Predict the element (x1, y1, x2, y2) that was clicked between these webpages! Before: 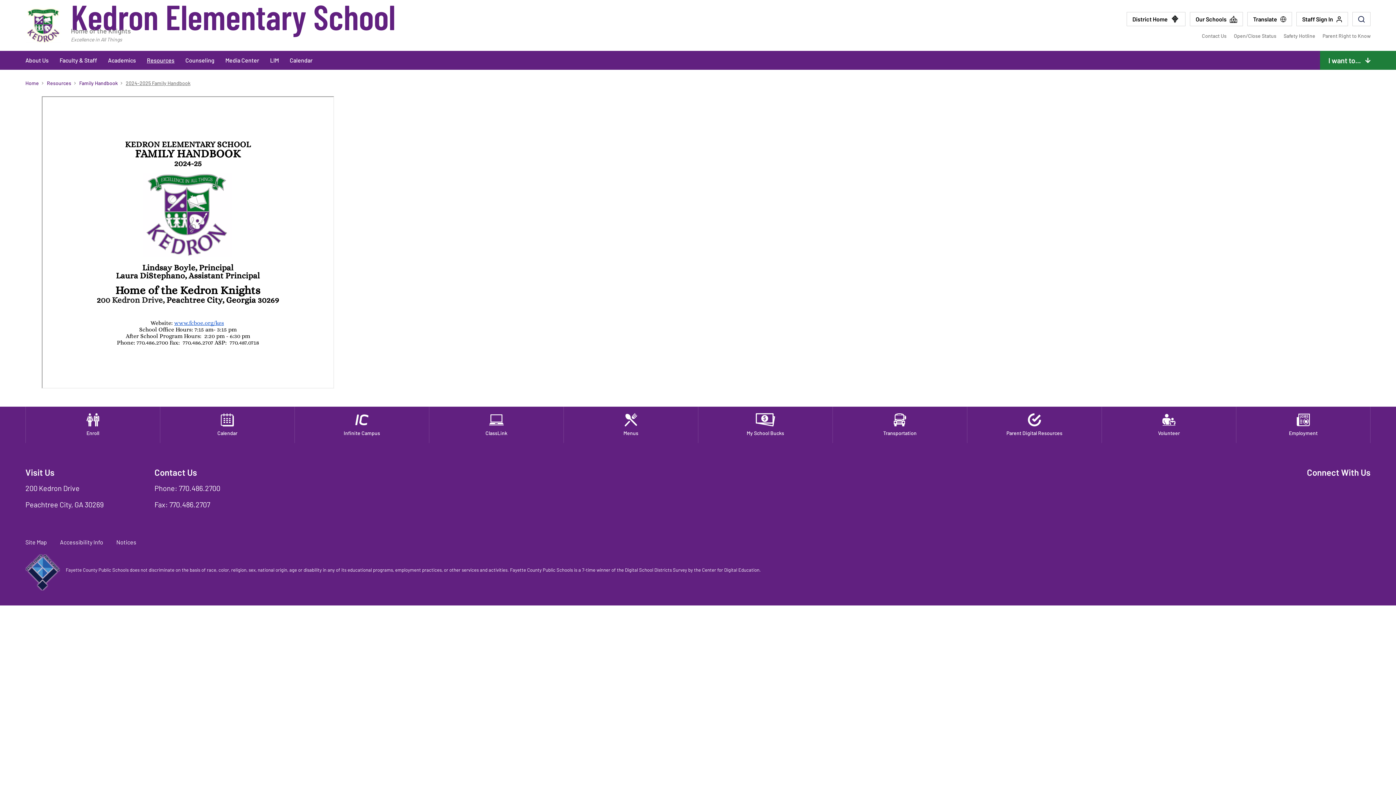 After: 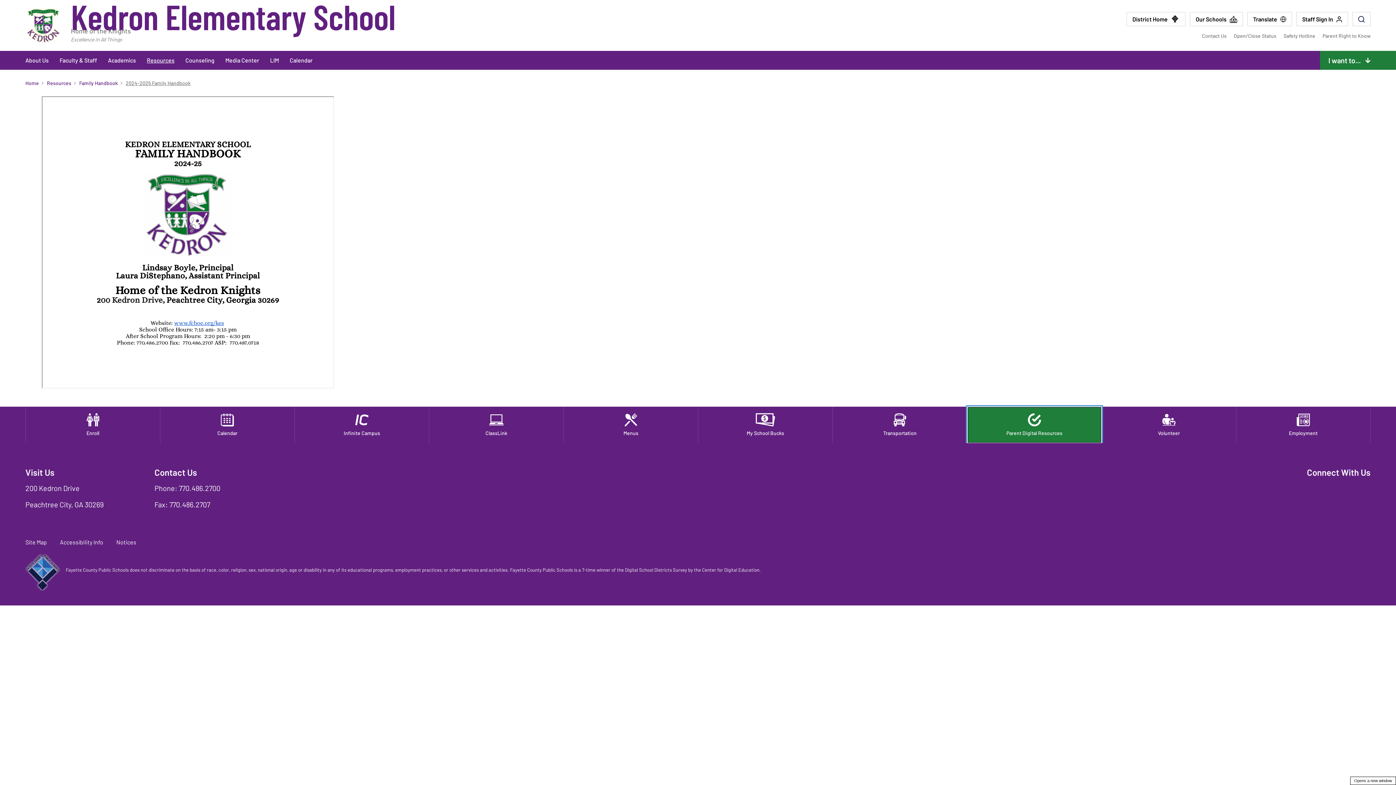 Action: label: Parent Digital Resources - Opens a new window bbox: (967, 406, 1101, 443)